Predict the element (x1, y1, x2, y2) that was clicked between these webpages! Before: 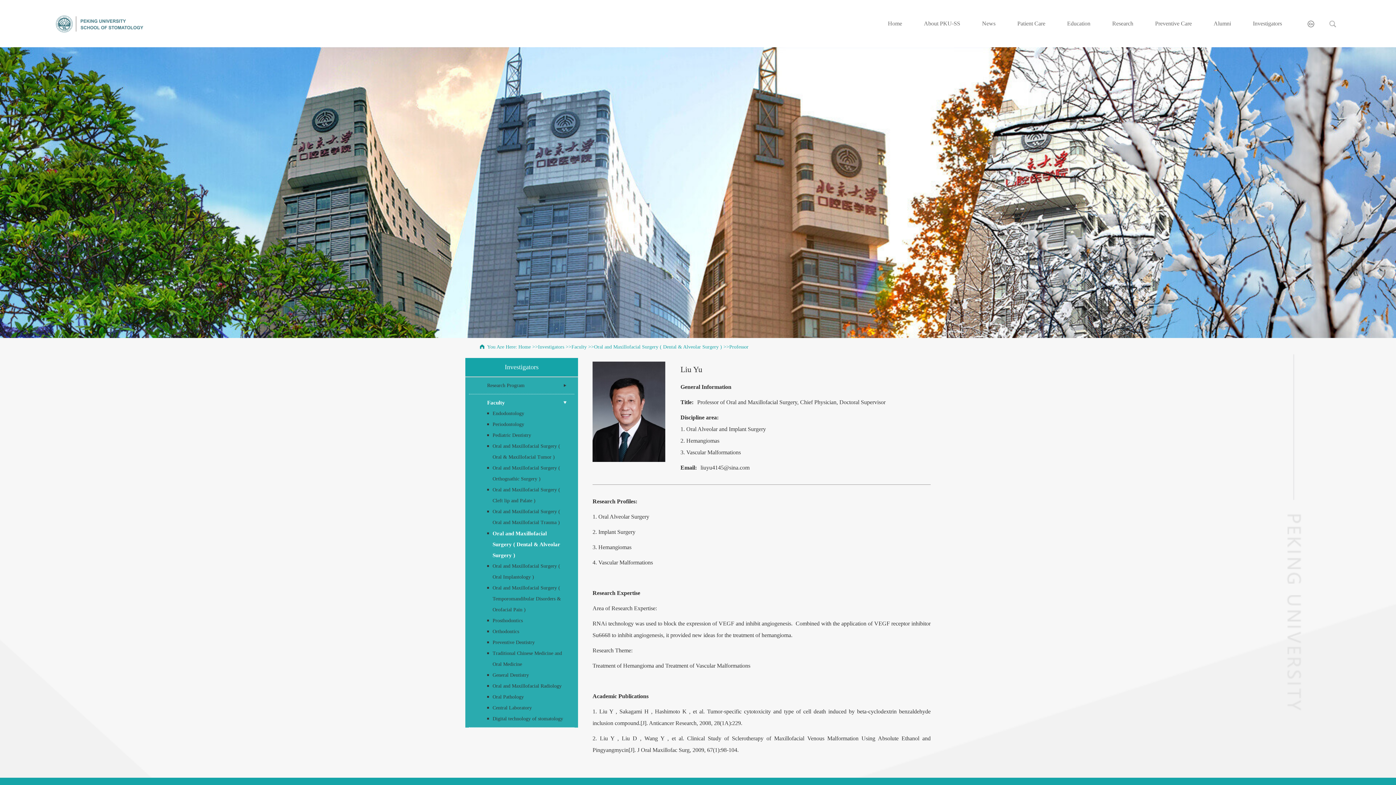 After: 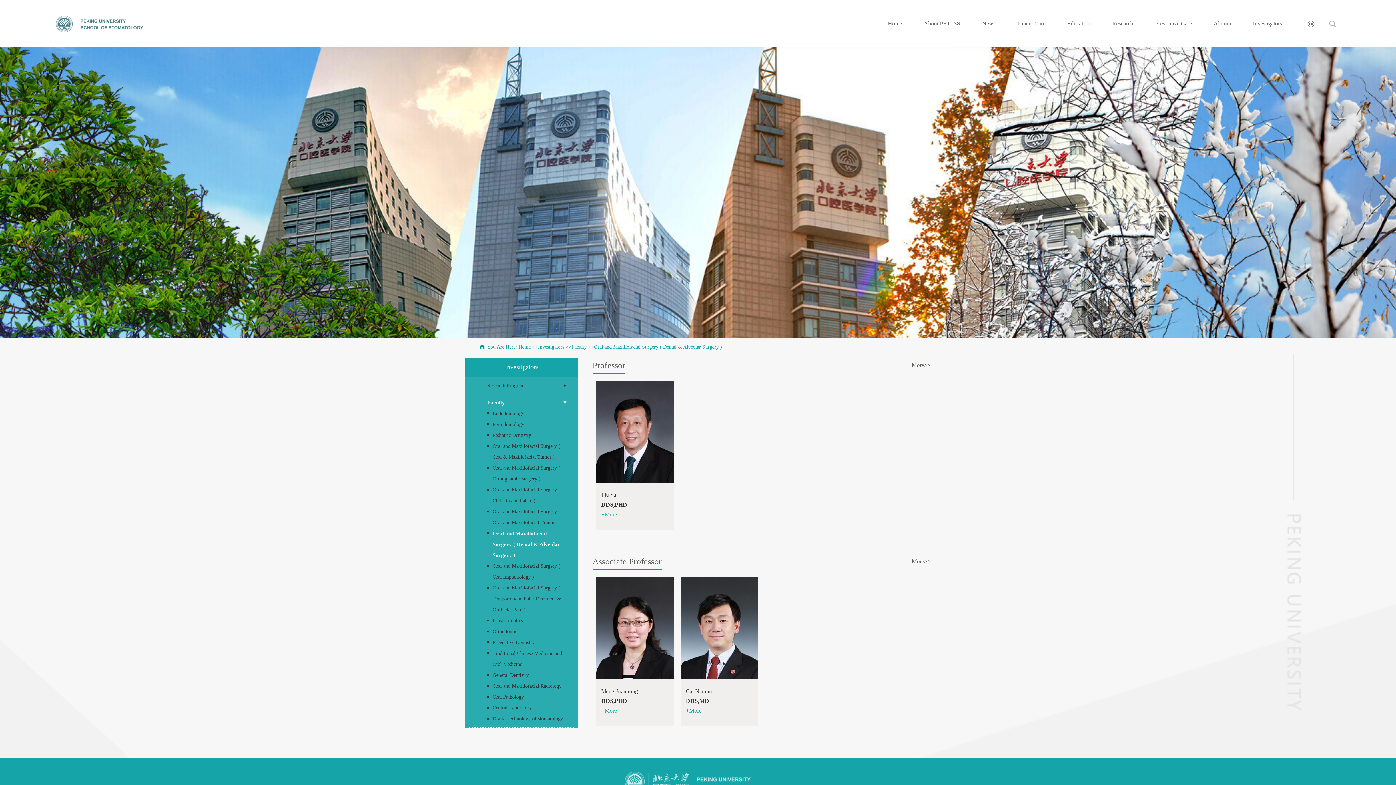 Action: bbox: (469, 528, 574, 561) label: Oral and Maxillofacial Surgery ( Dental & Alveolar Surgery )